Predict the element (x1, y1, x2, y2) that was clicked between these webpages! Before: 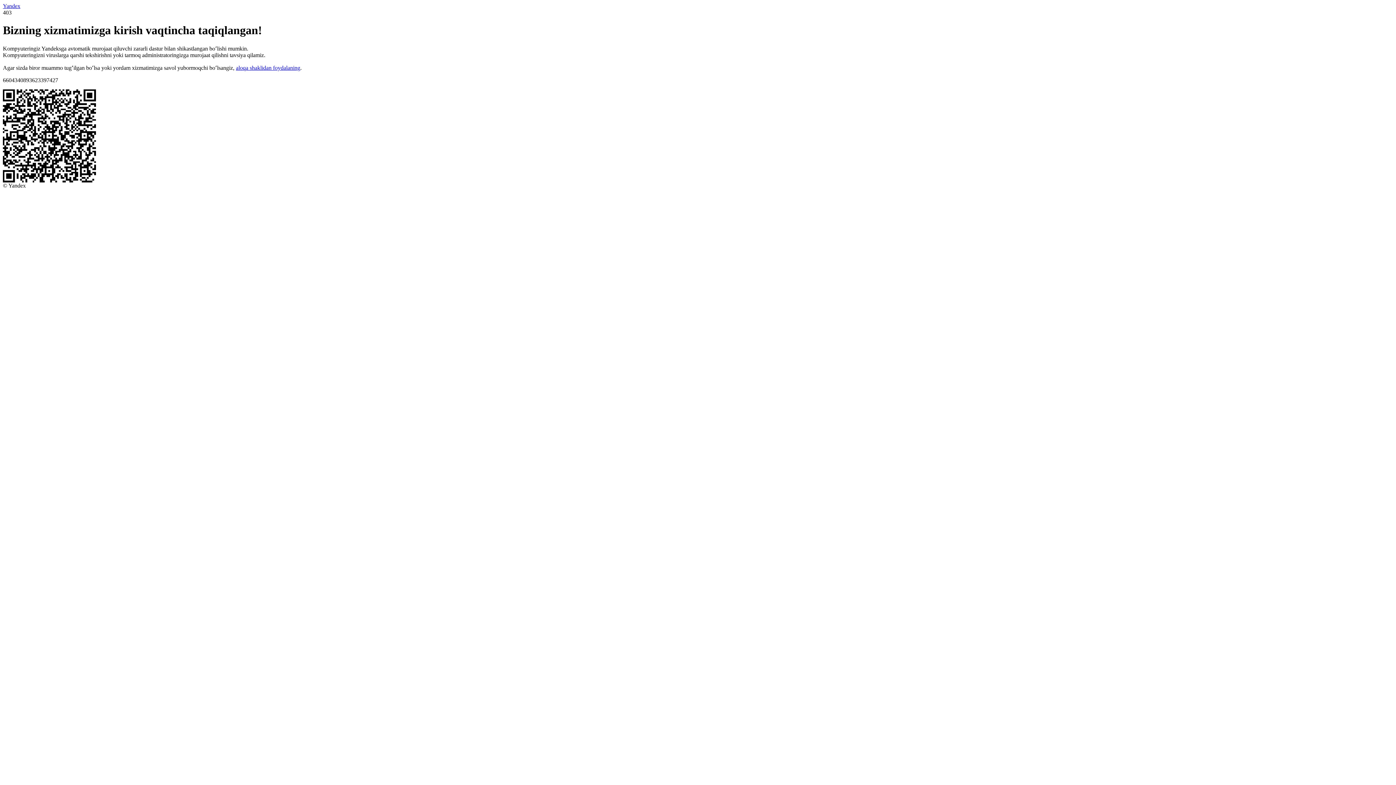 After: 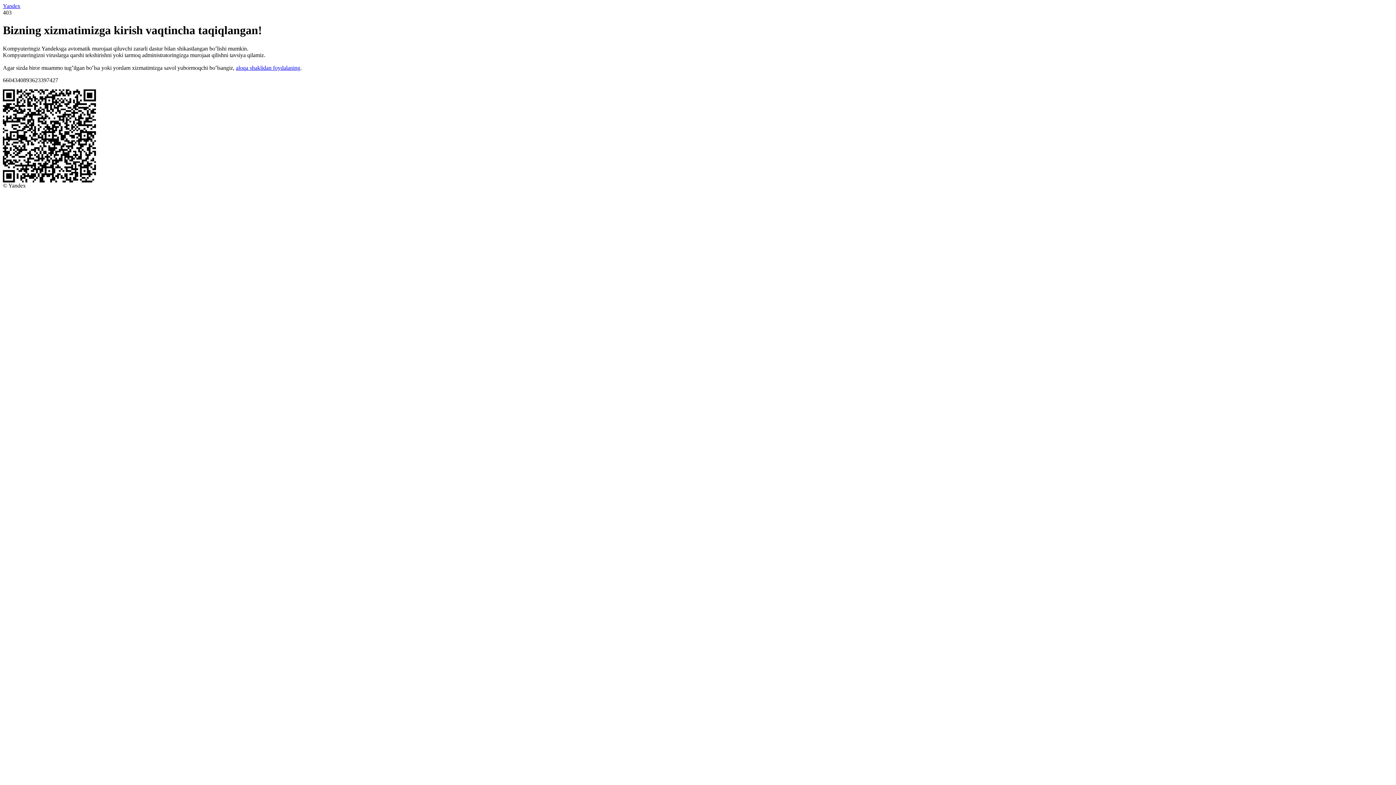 Action: label: Yandex bbox: (2, 2, 20, 9)